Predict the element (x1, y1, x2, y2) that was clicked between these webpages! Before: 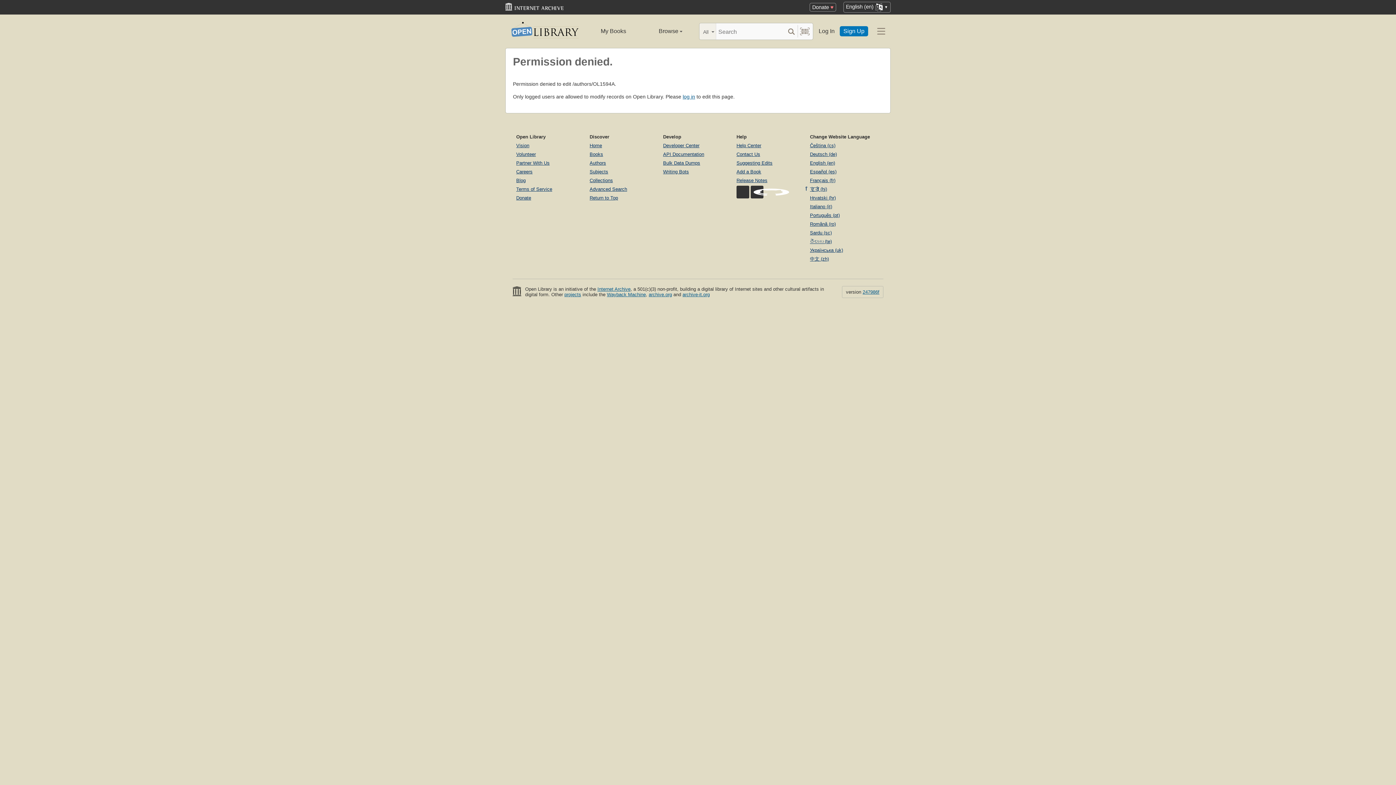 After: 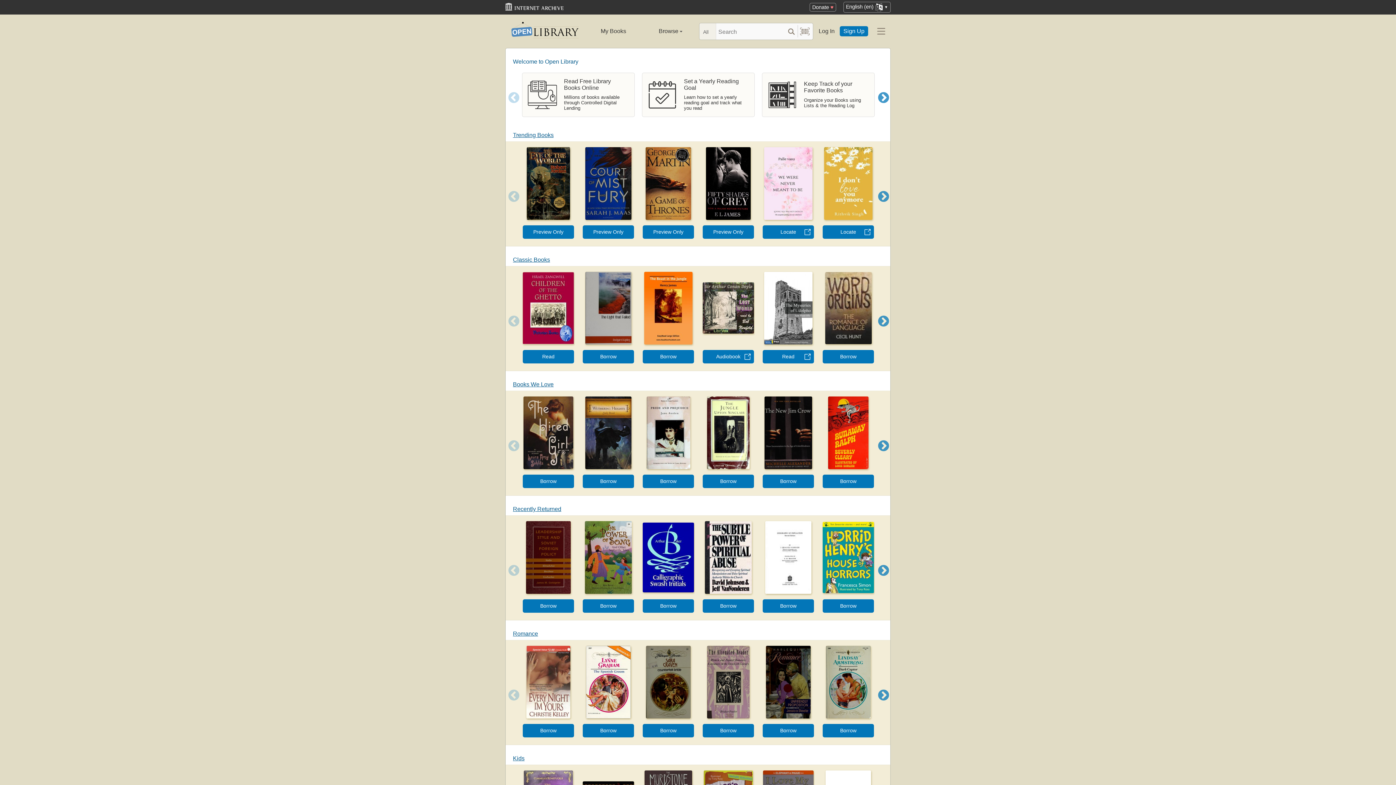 Action: bbox: (509, 22, 579, 40)